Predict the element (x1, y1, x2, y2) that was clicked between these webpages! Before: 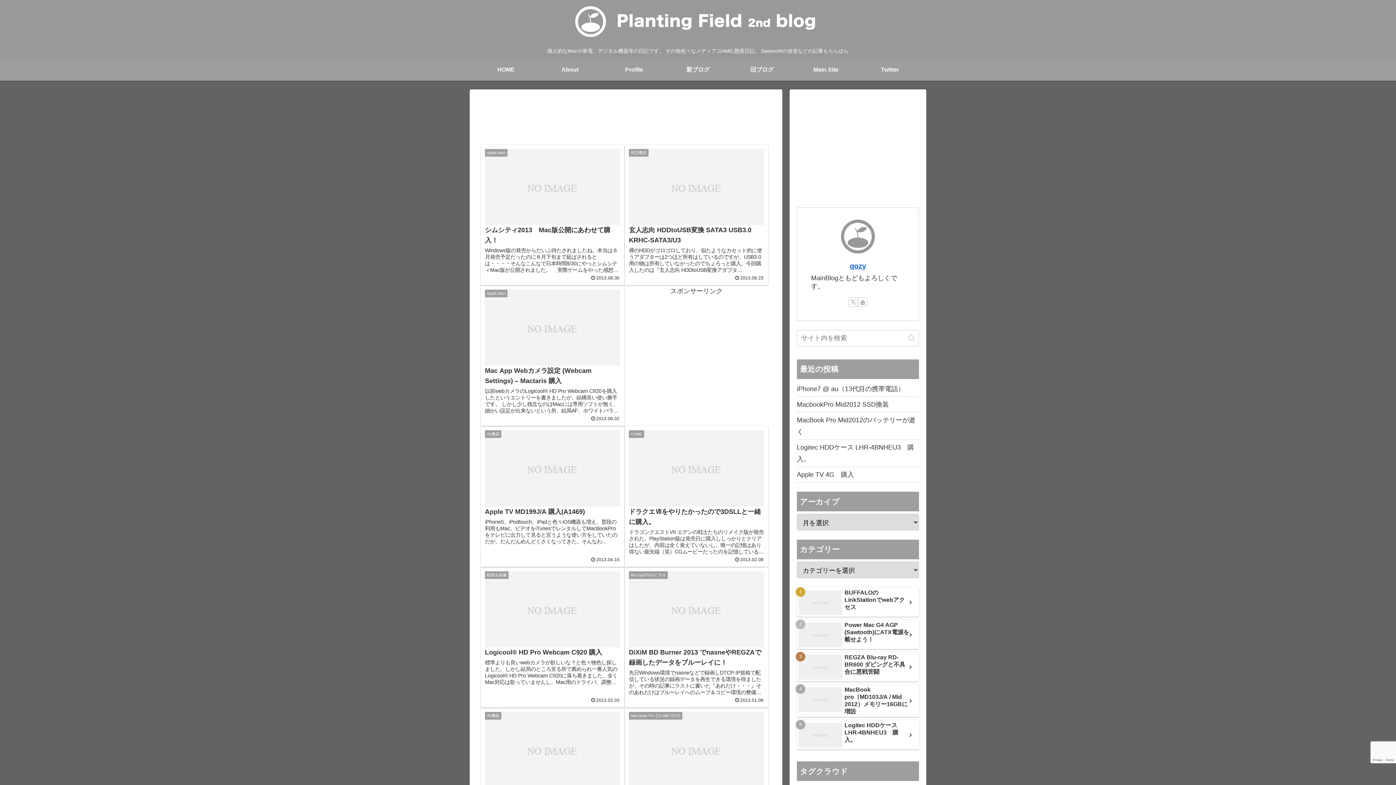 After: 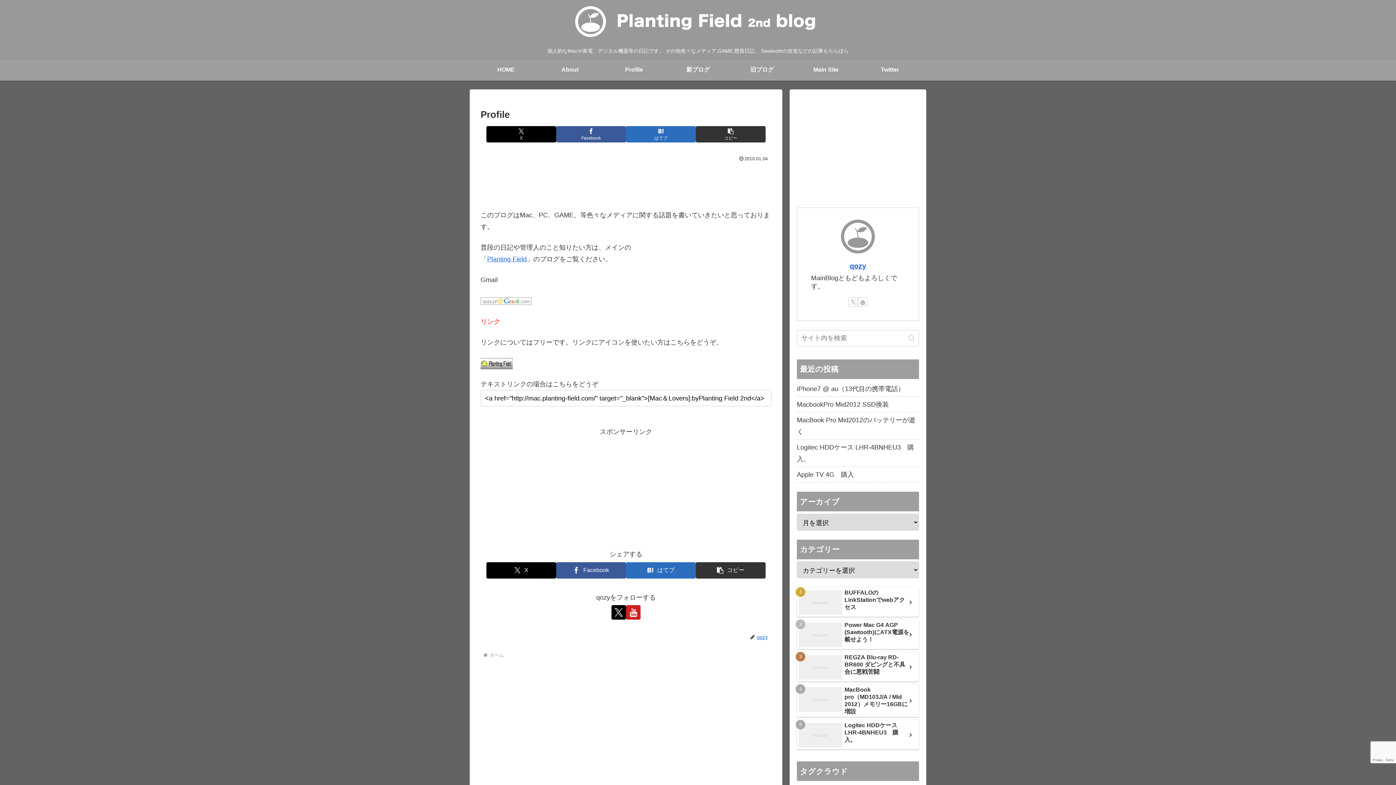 Action: bbox: (850, 262, 866, 270) label: qozy